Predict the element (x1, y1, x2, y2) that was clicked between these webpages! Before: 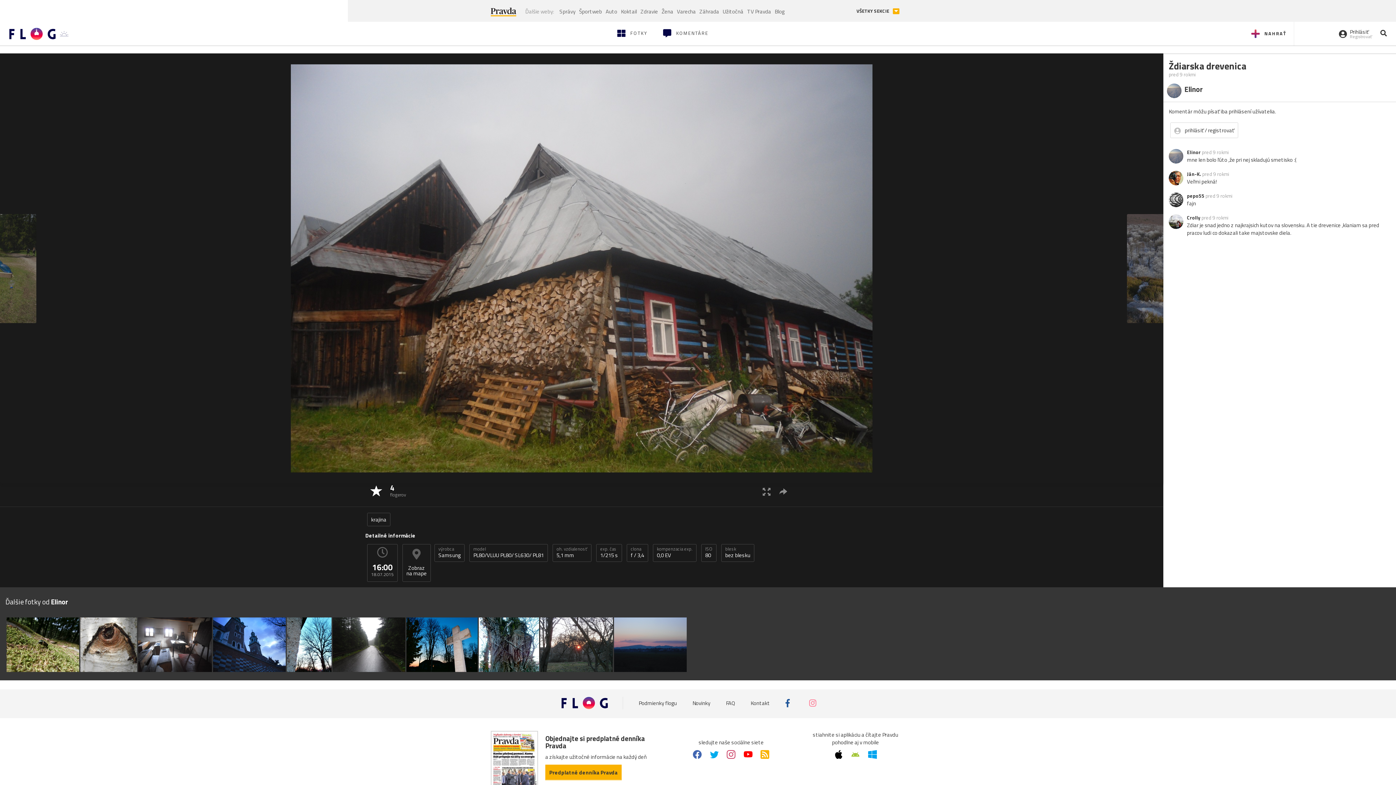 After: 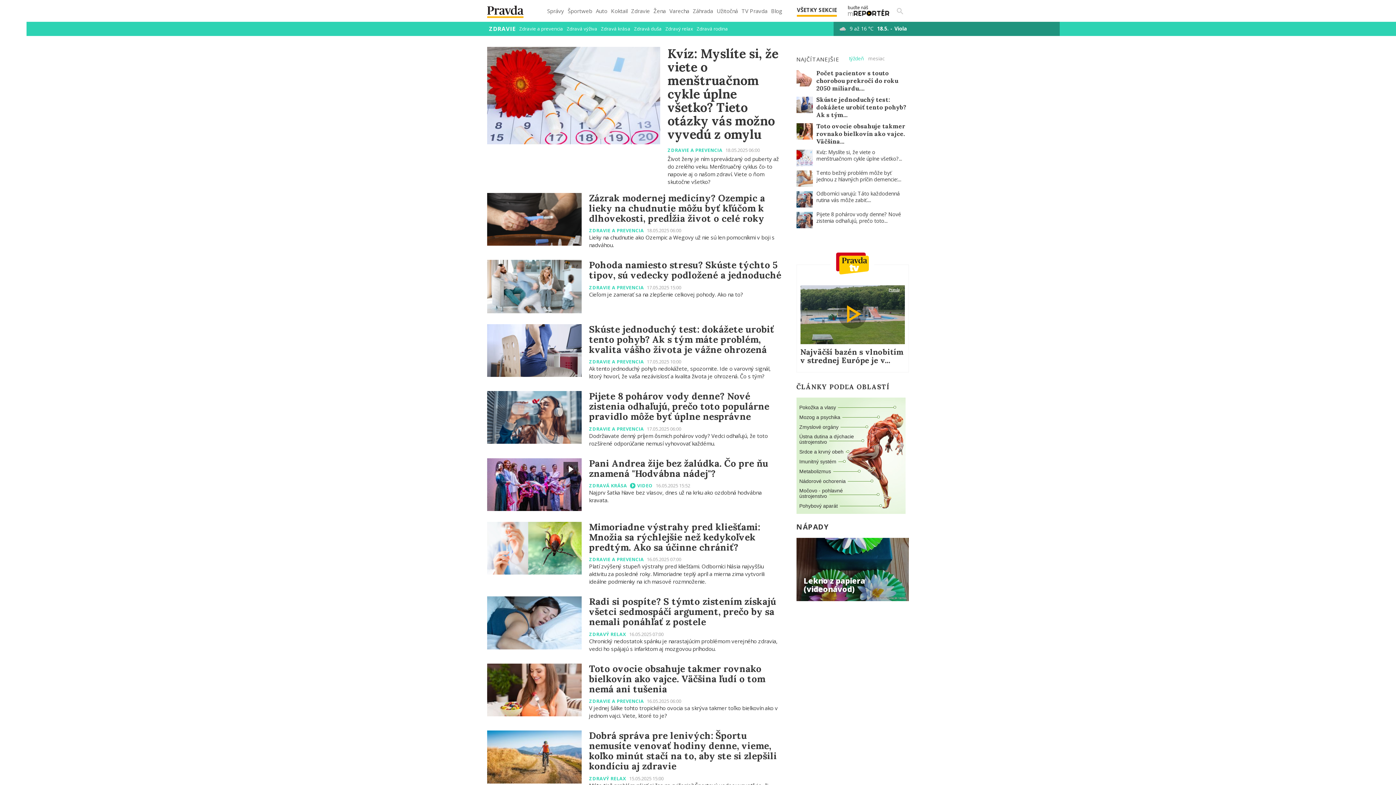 Action: bbox: (638, 5, 660, 16) label: Zdravie